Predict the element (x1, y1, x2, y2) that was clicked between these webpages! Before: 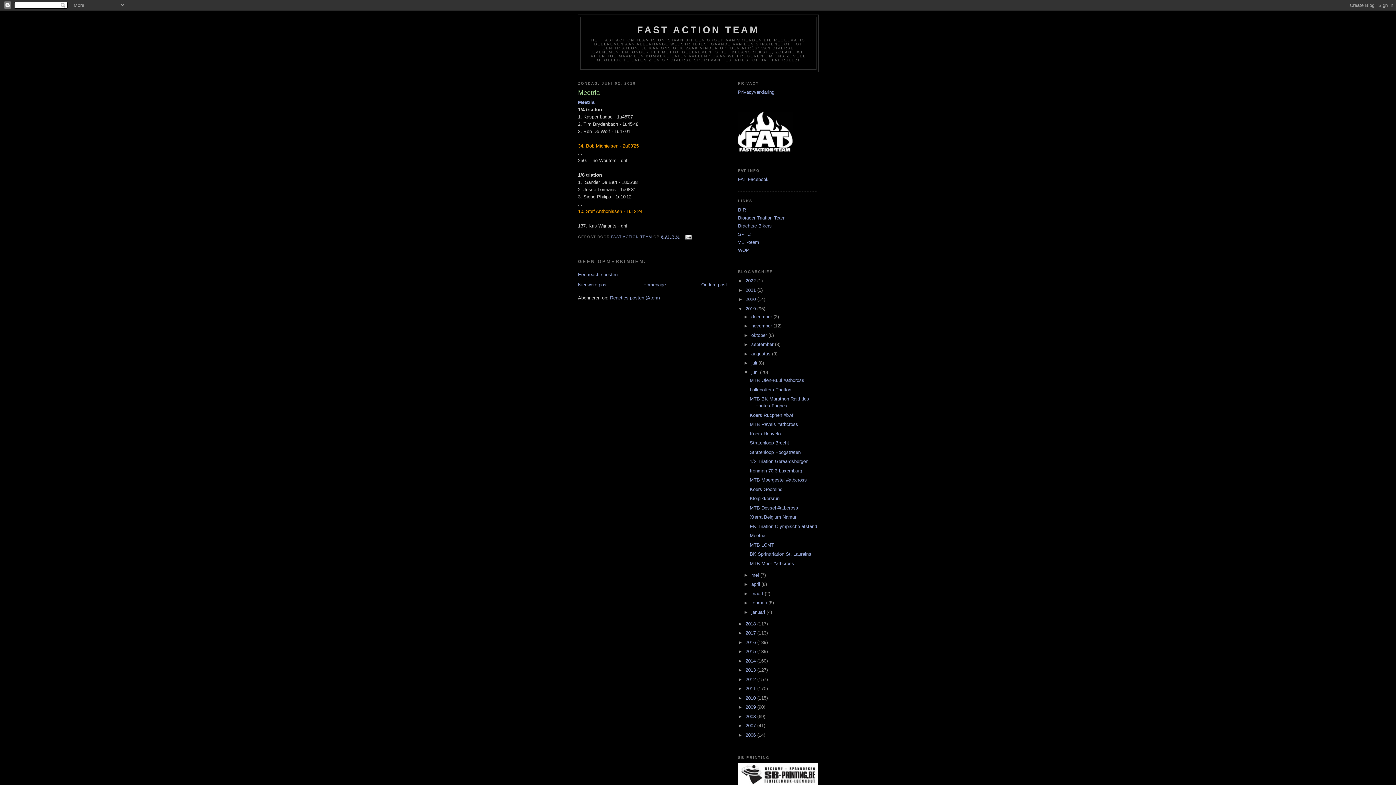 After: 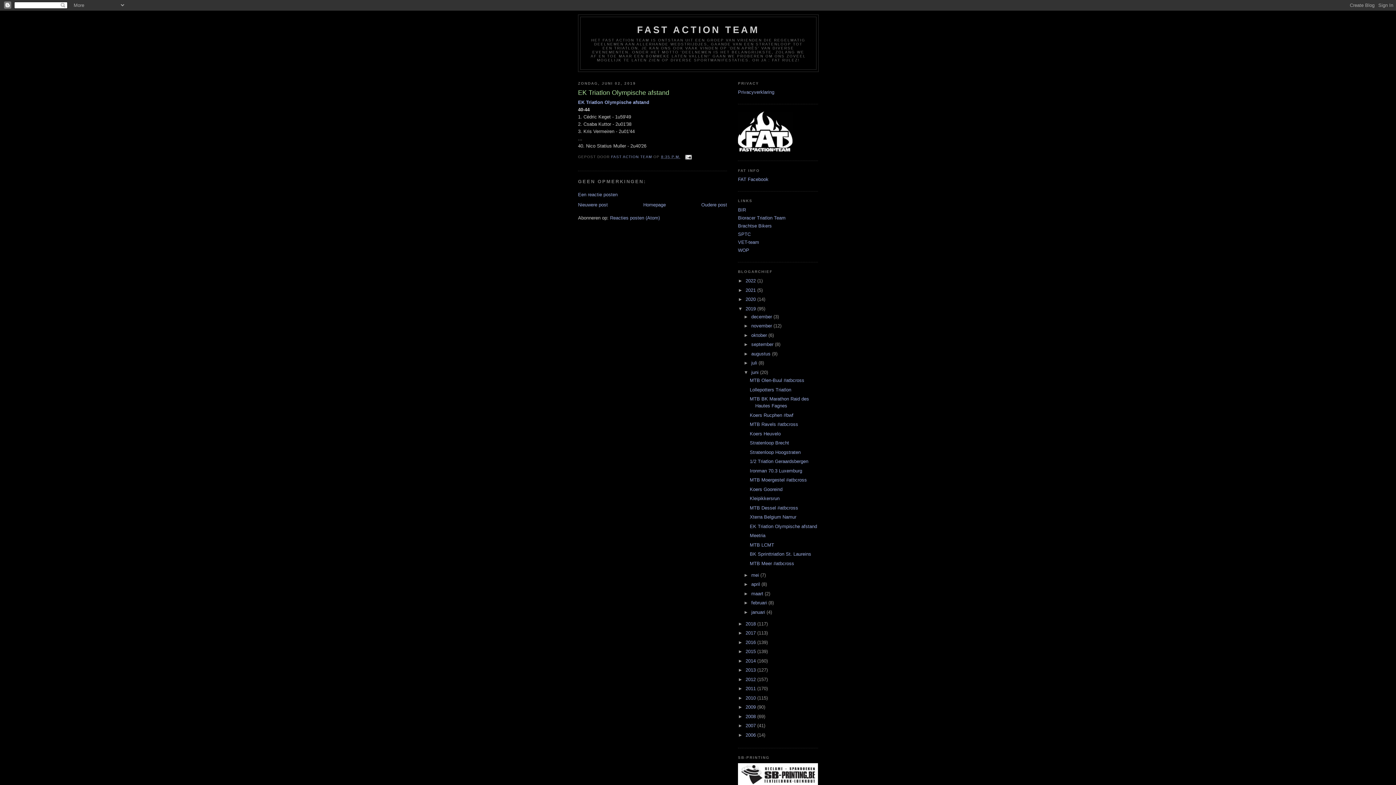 Action: label: Nieuwere post bbox: (578, 282, 608, 287)